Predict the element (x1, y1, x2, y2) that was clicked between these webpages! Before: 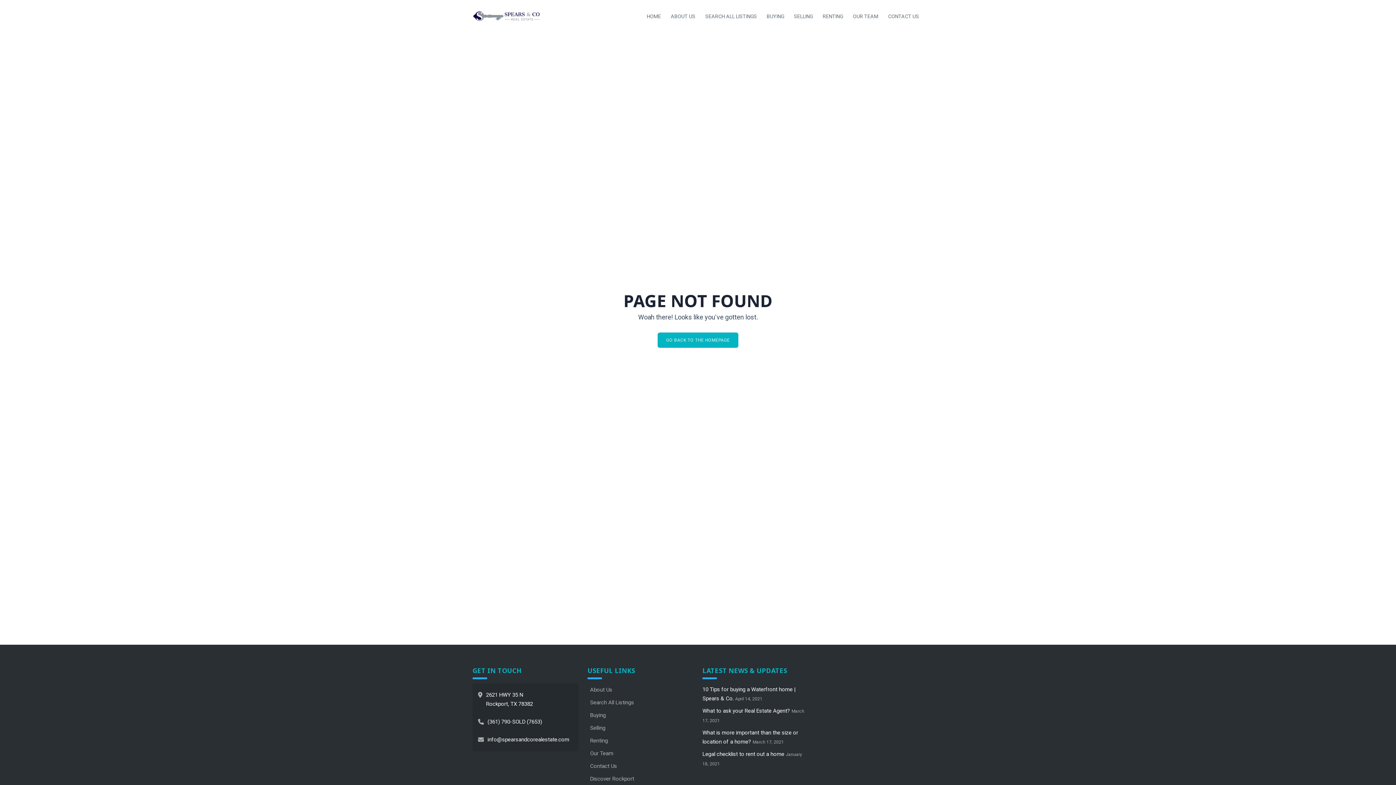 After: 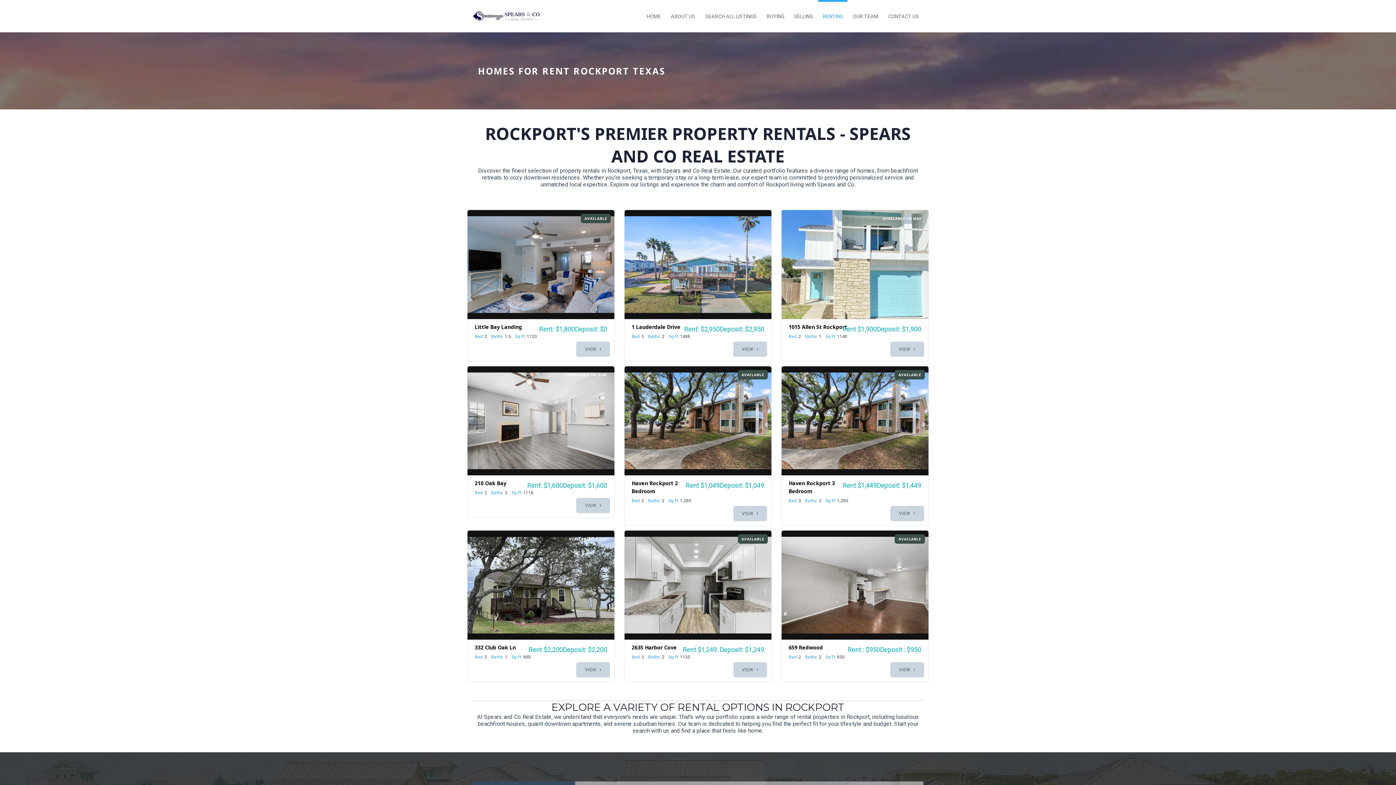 Action: label: RENTING bbox: (818, 0, 847, 25)